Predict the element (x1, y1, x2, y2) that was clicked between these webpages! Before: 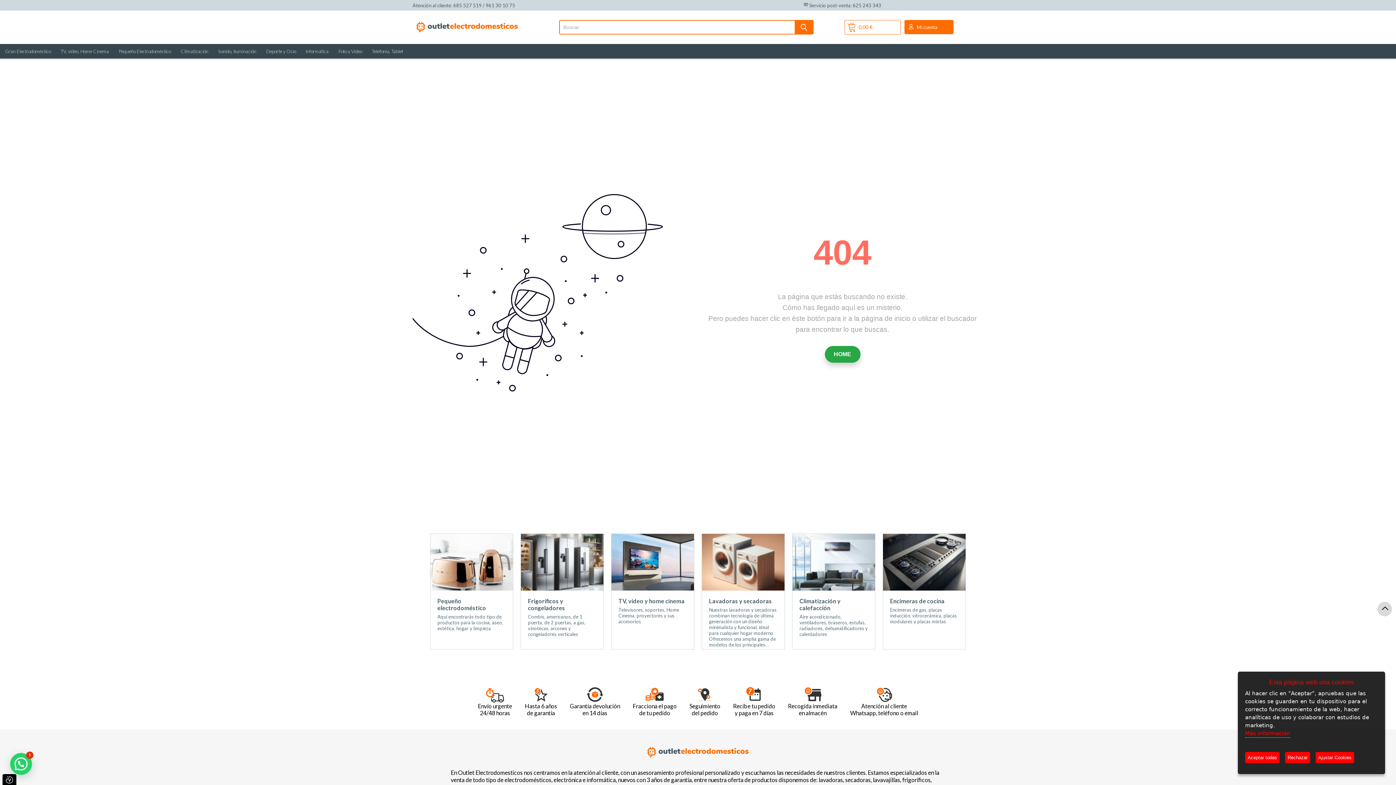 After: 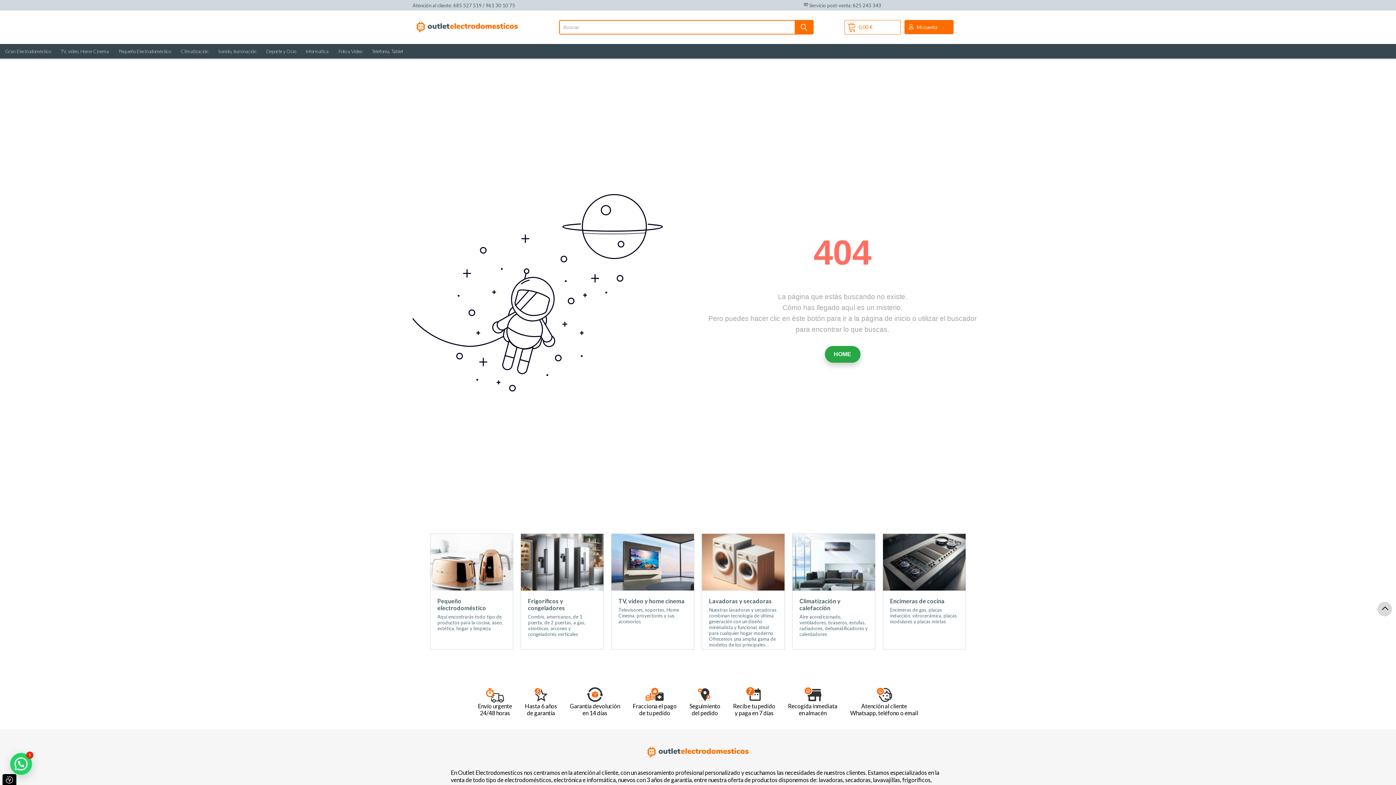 Action: bbox: (1245, 752, 1280, 763) label: Aceptar todas